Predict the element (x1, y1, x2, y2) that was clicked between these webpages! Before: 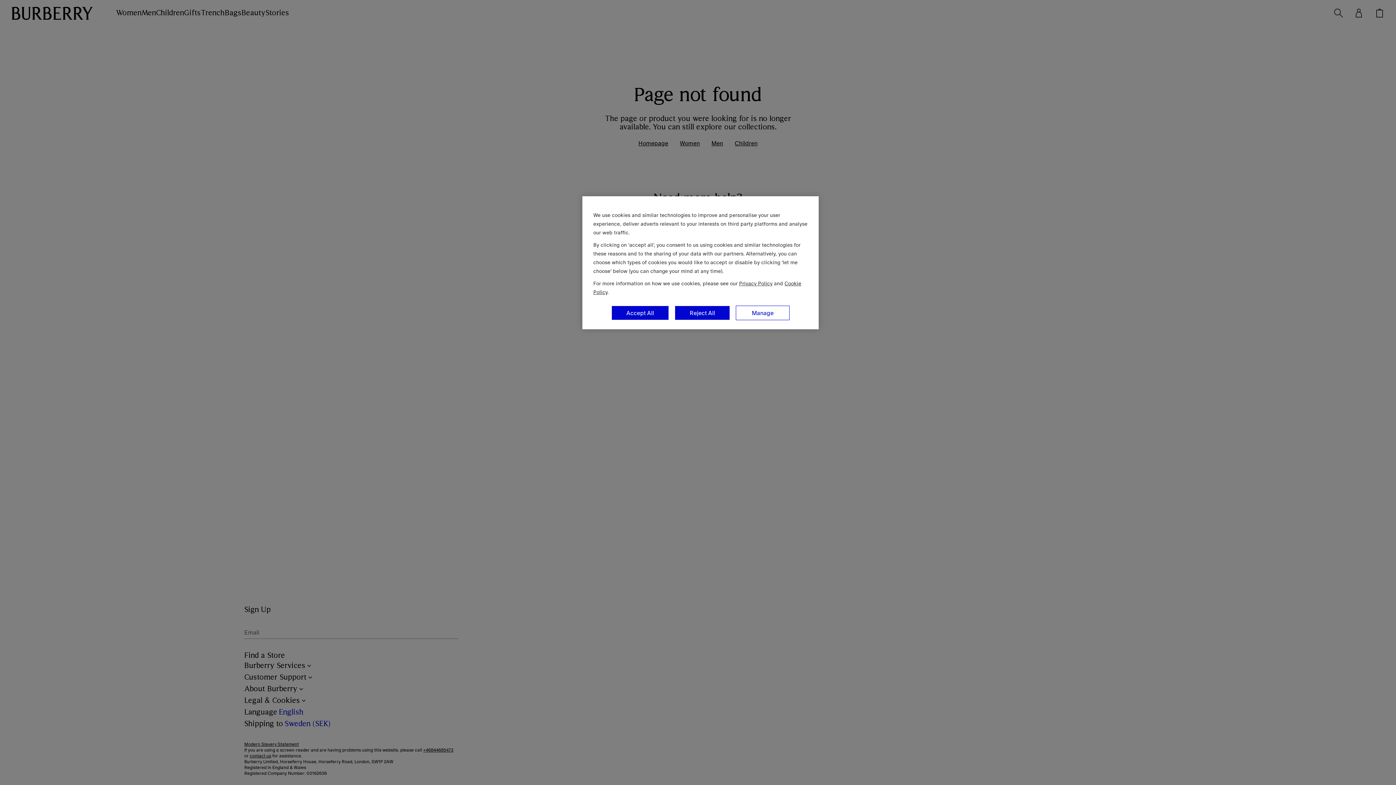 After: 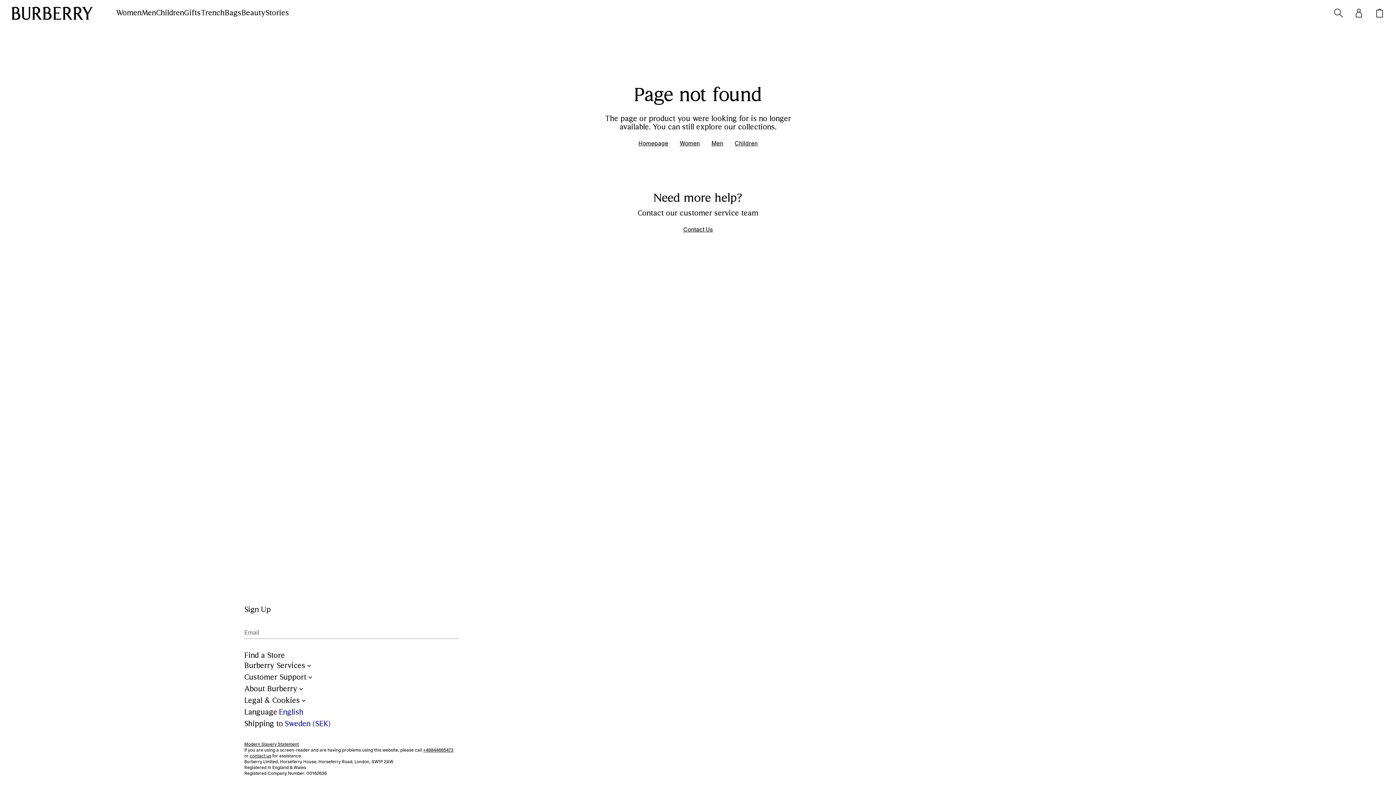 Action: label: Reject All bbox: (674, 305, 730, 320)